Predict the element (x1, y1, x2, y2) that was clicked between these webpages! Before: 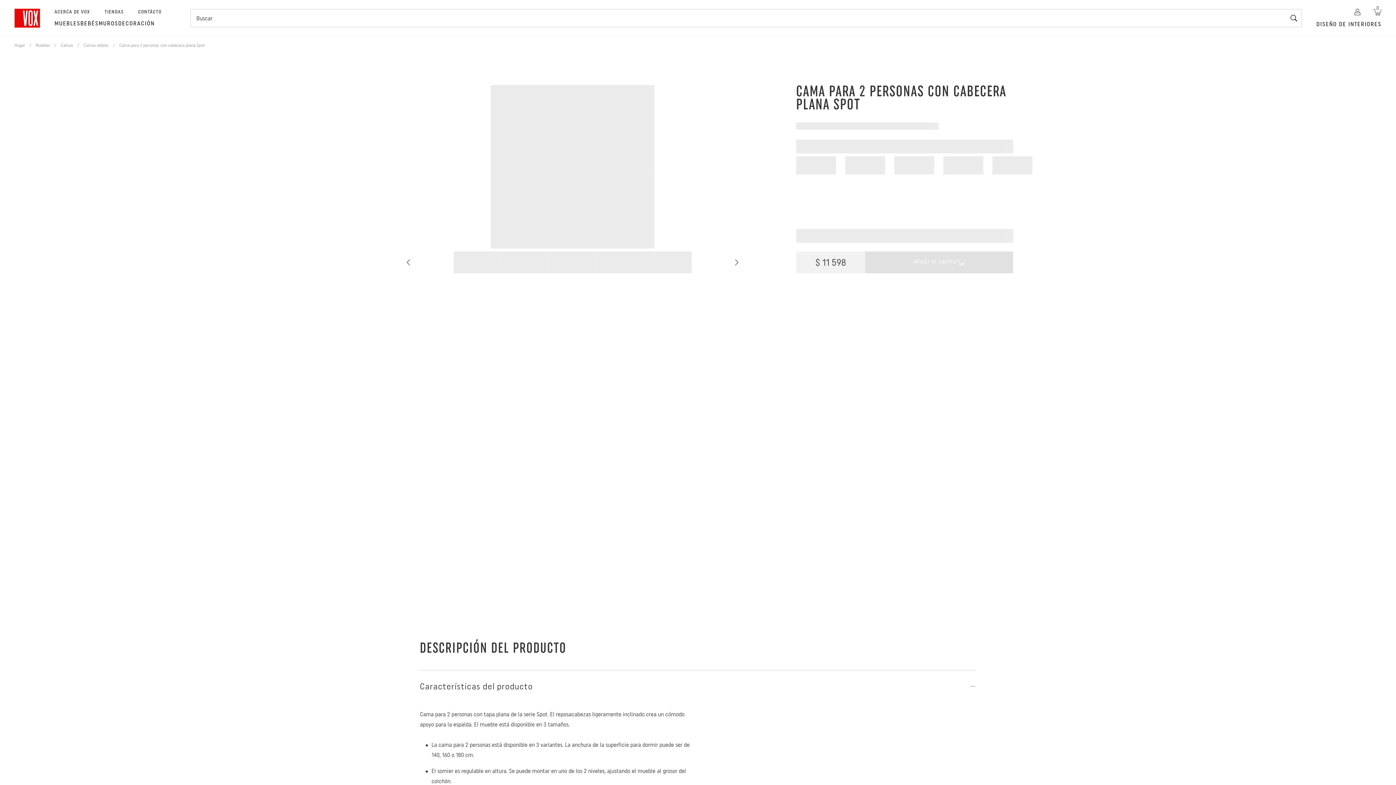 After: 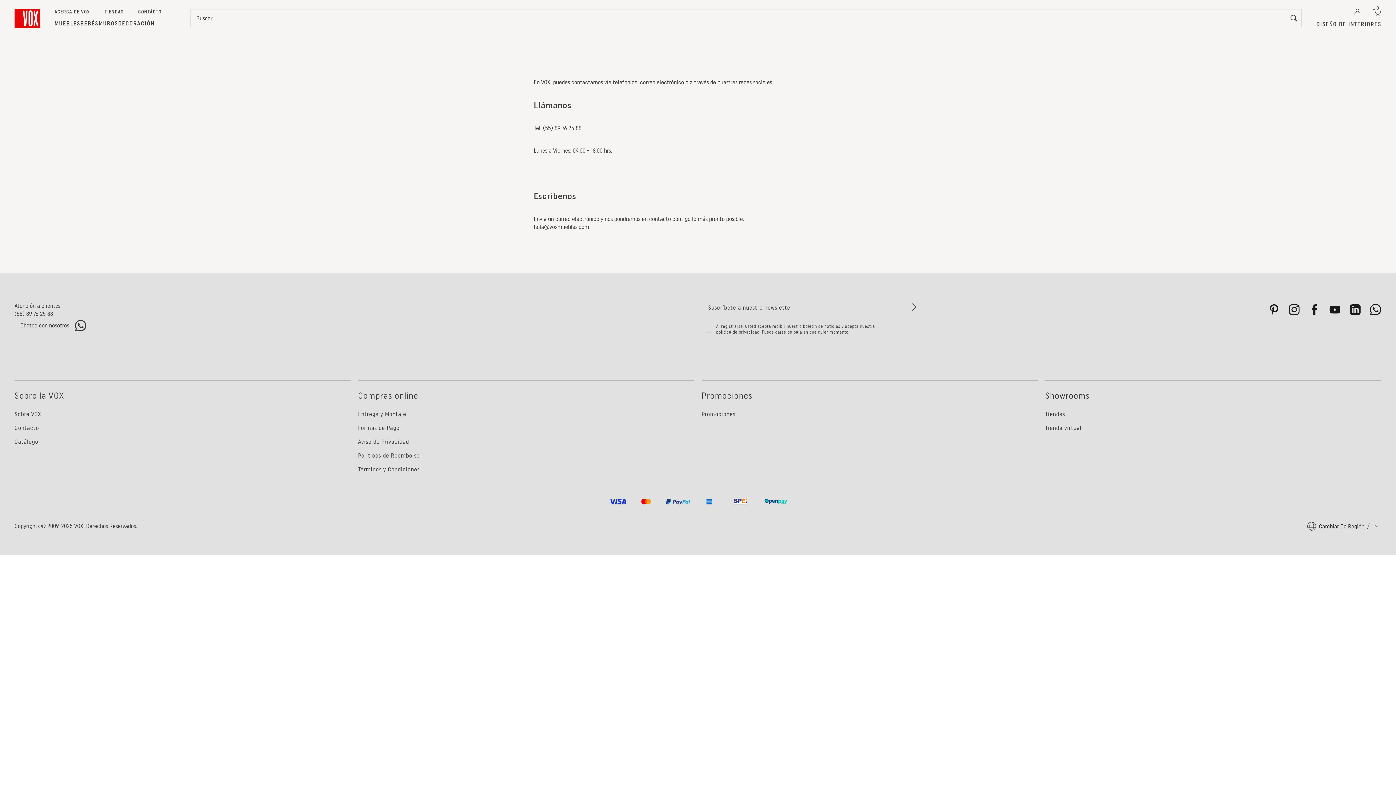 Action: bbox: (138, 8, 176, 19) label: CONTÁCTO